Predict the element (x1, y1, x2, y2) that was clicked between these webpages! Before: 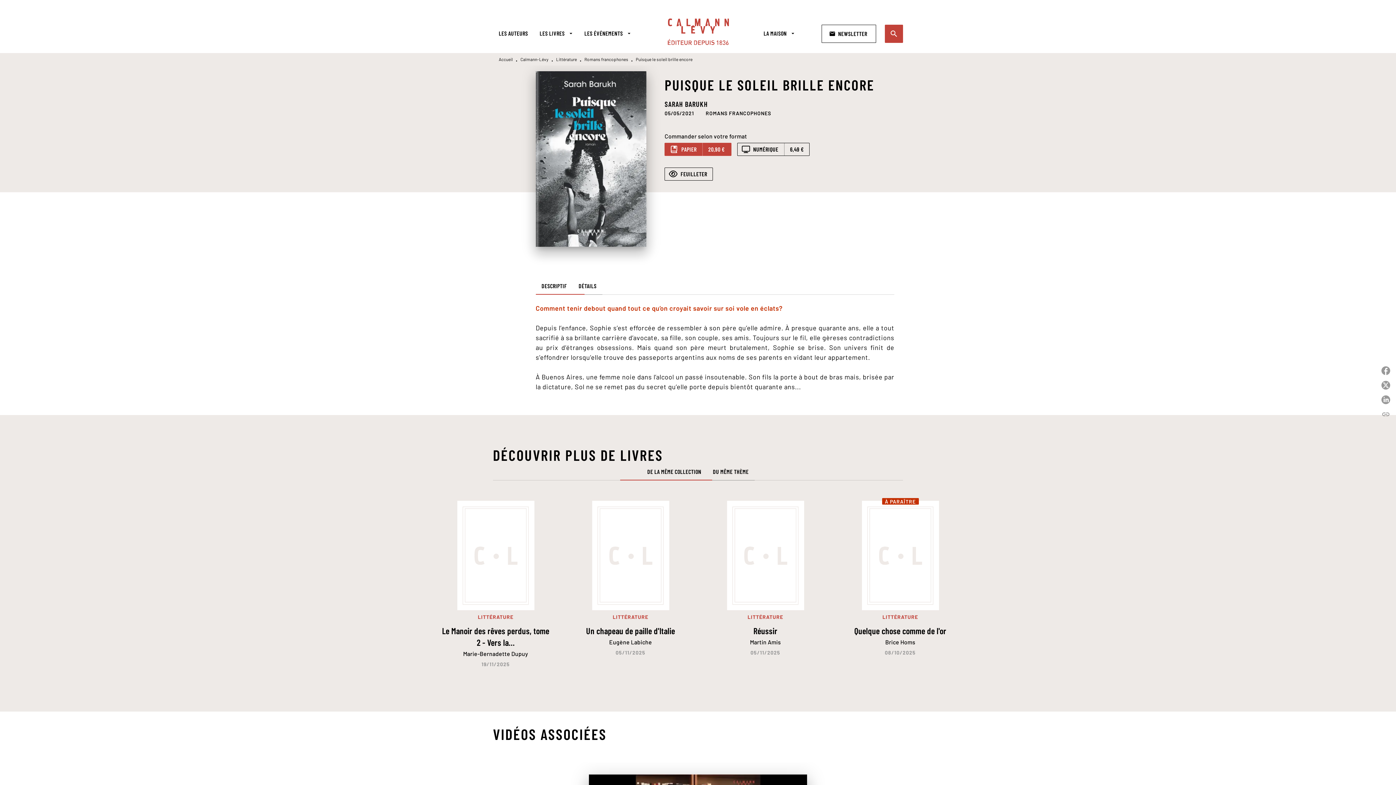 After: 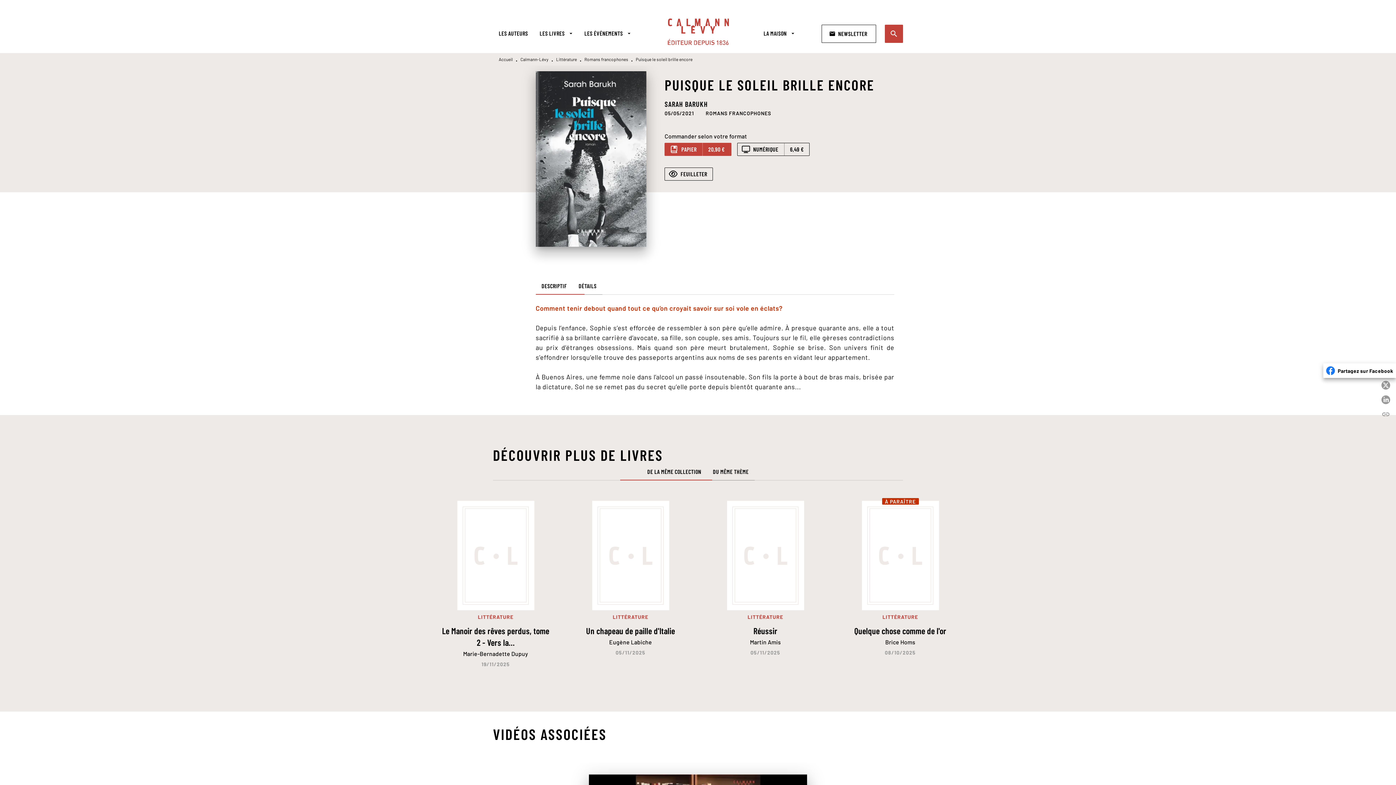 Action: label: Partagez sur Facebook bbox: (1378, 363, 1396, 378)